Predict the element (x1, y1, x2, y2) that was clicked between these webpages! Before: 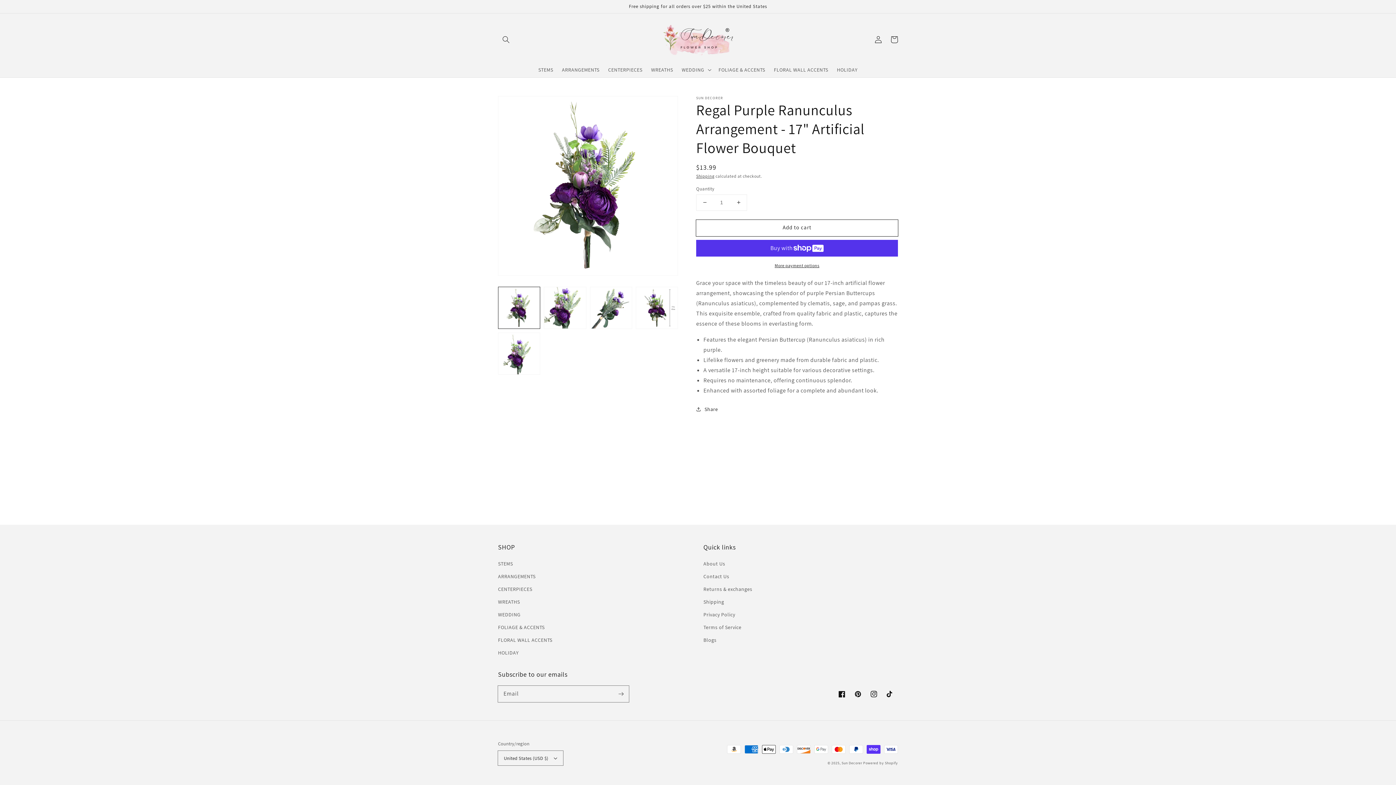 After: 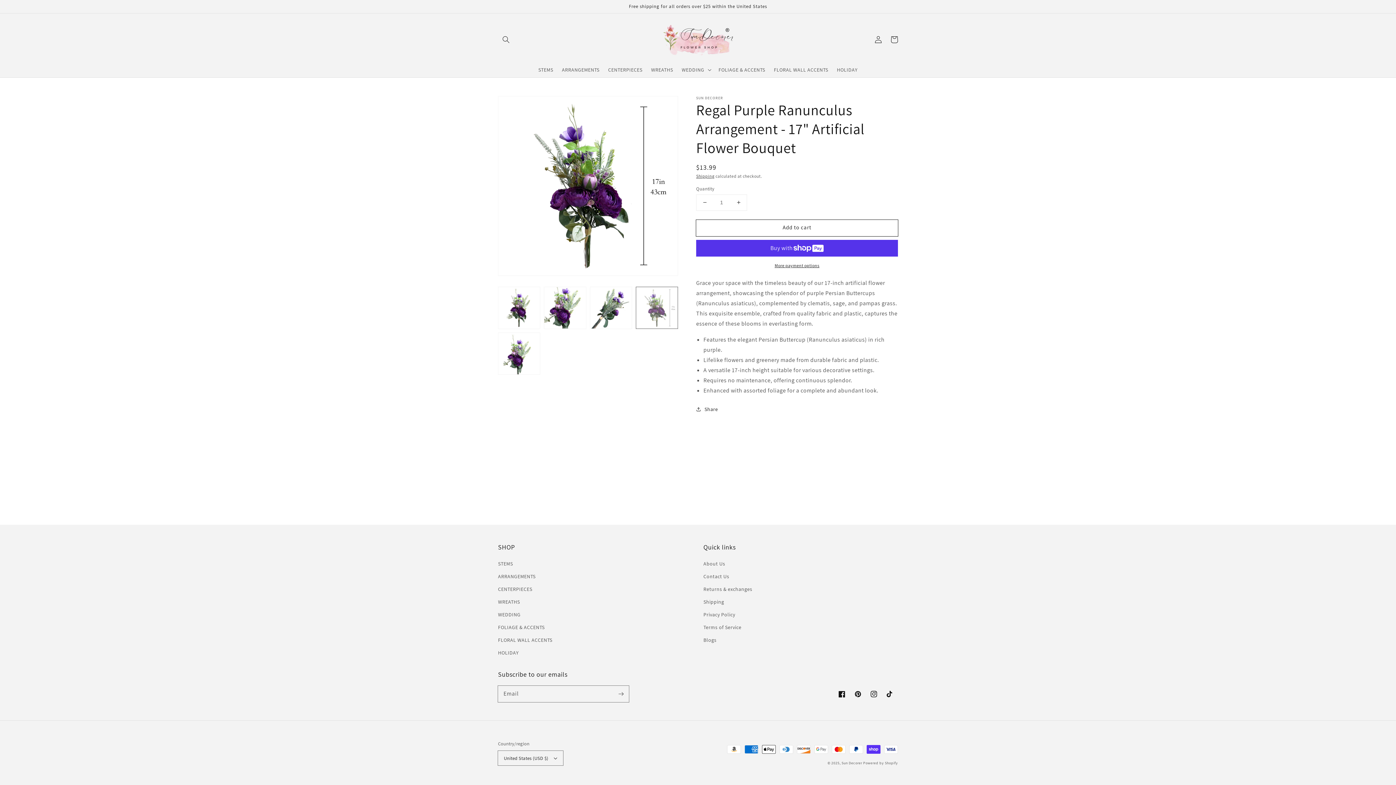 Action: label: Load image 4 in gallery view bbox: (635, 286, 678, 329)